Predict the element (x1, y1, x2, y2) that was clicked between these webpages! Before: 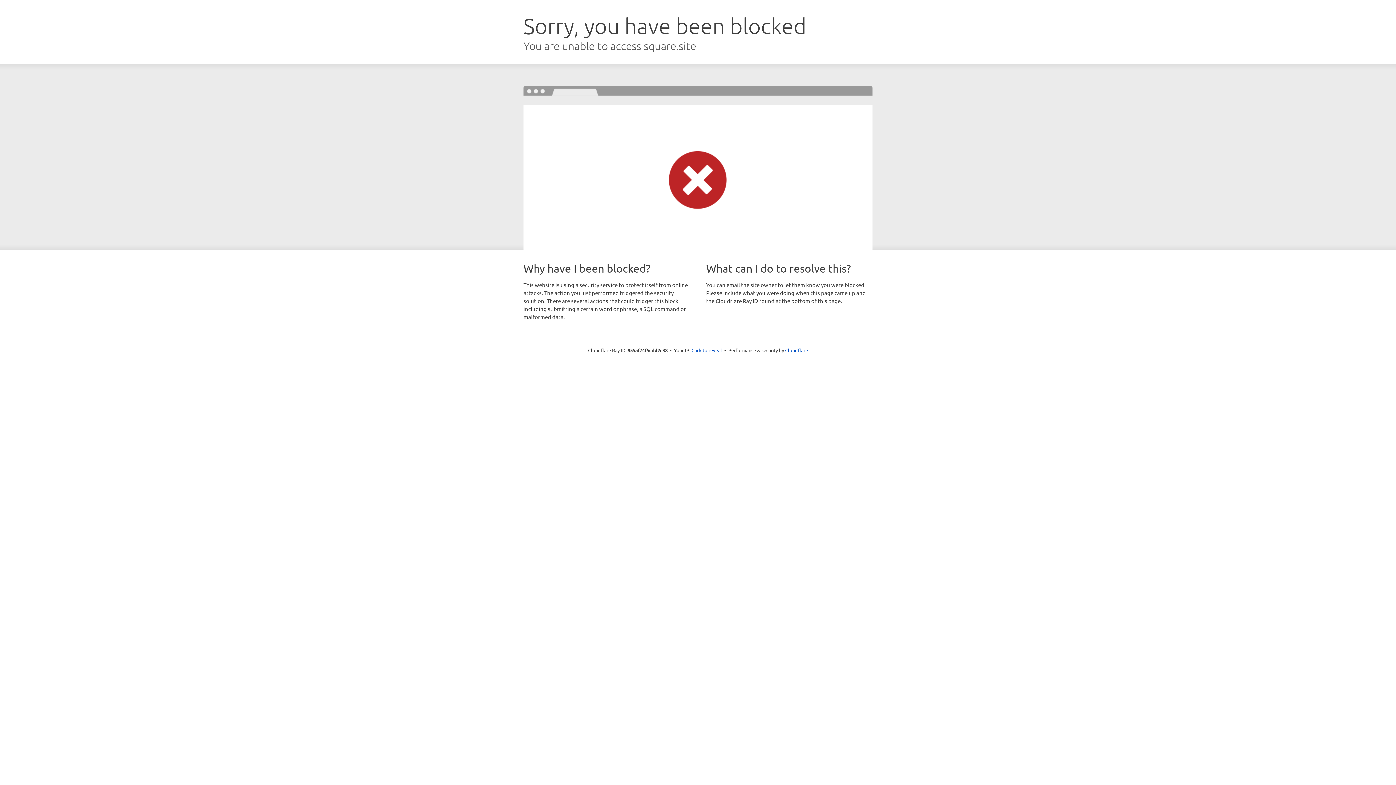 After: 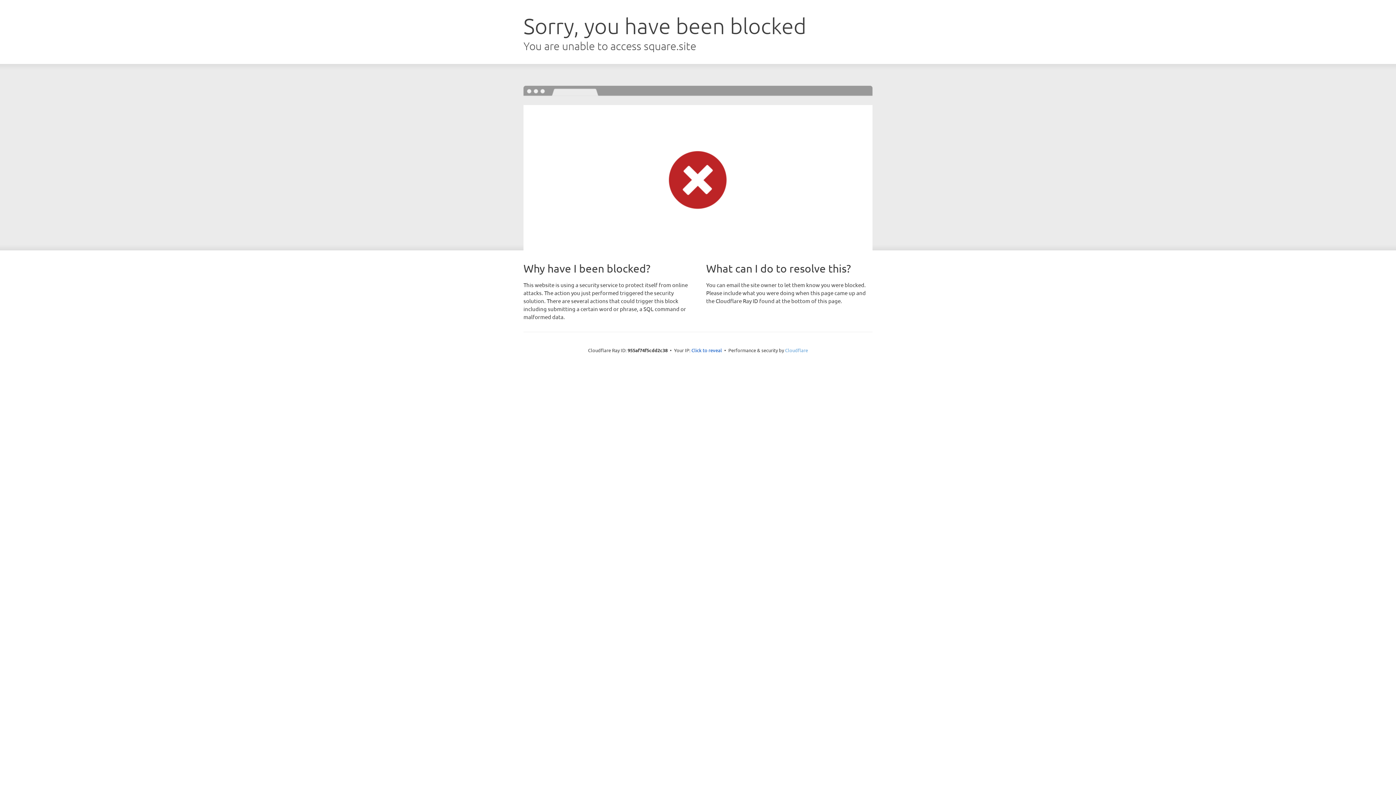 Action: label: Cloudflare bbox: (785, 347, 808, 353)